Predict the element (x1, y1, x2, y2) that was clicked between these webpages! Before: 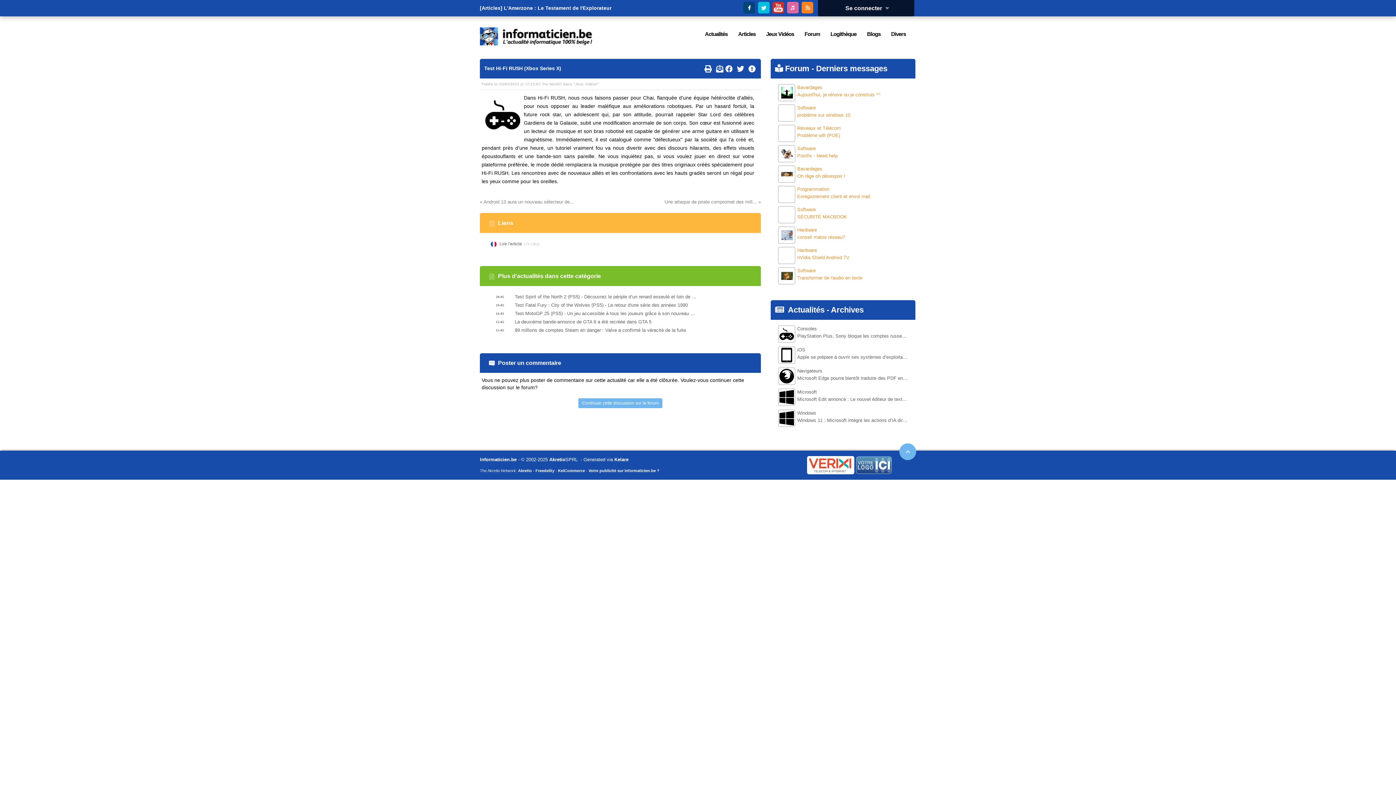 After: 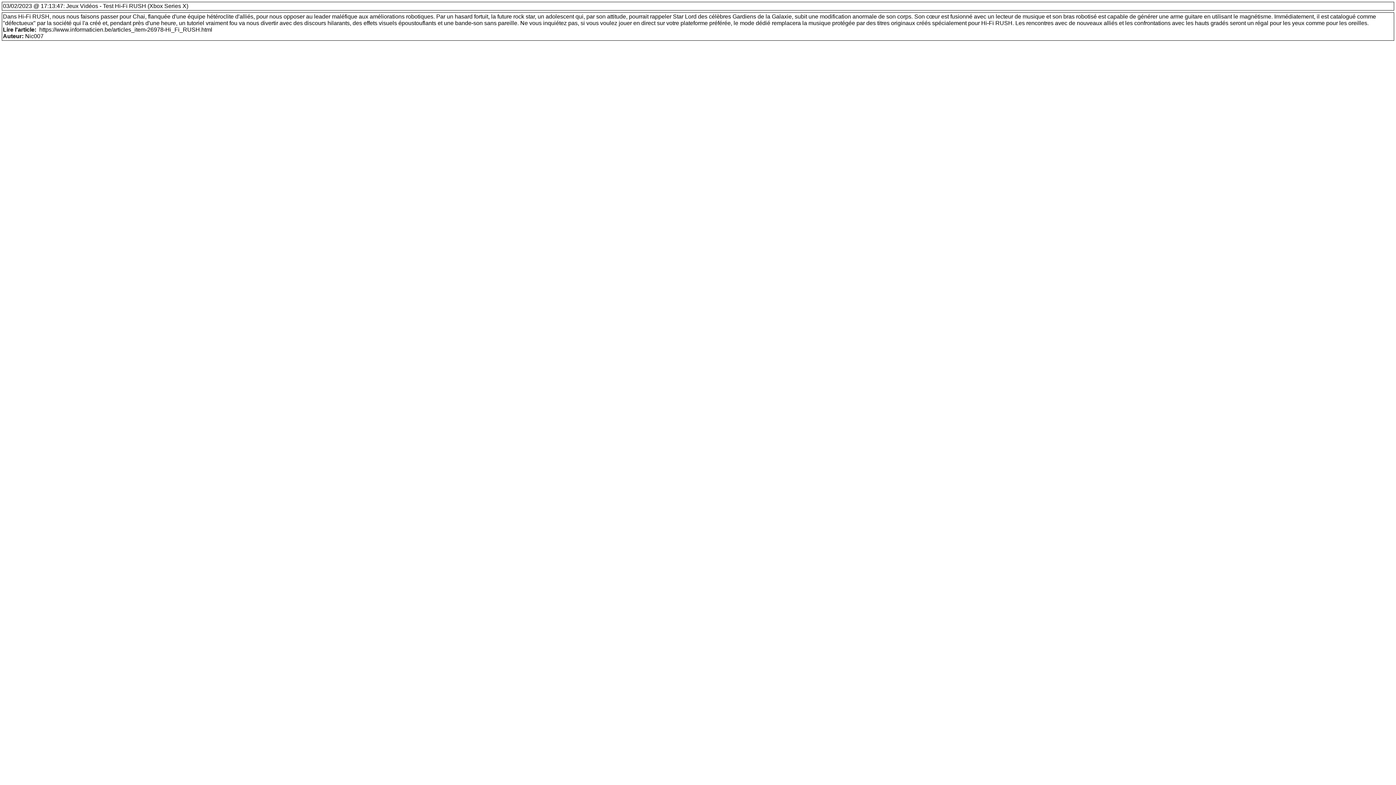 Action: label:    bbox: (704, 65, 716, 73)